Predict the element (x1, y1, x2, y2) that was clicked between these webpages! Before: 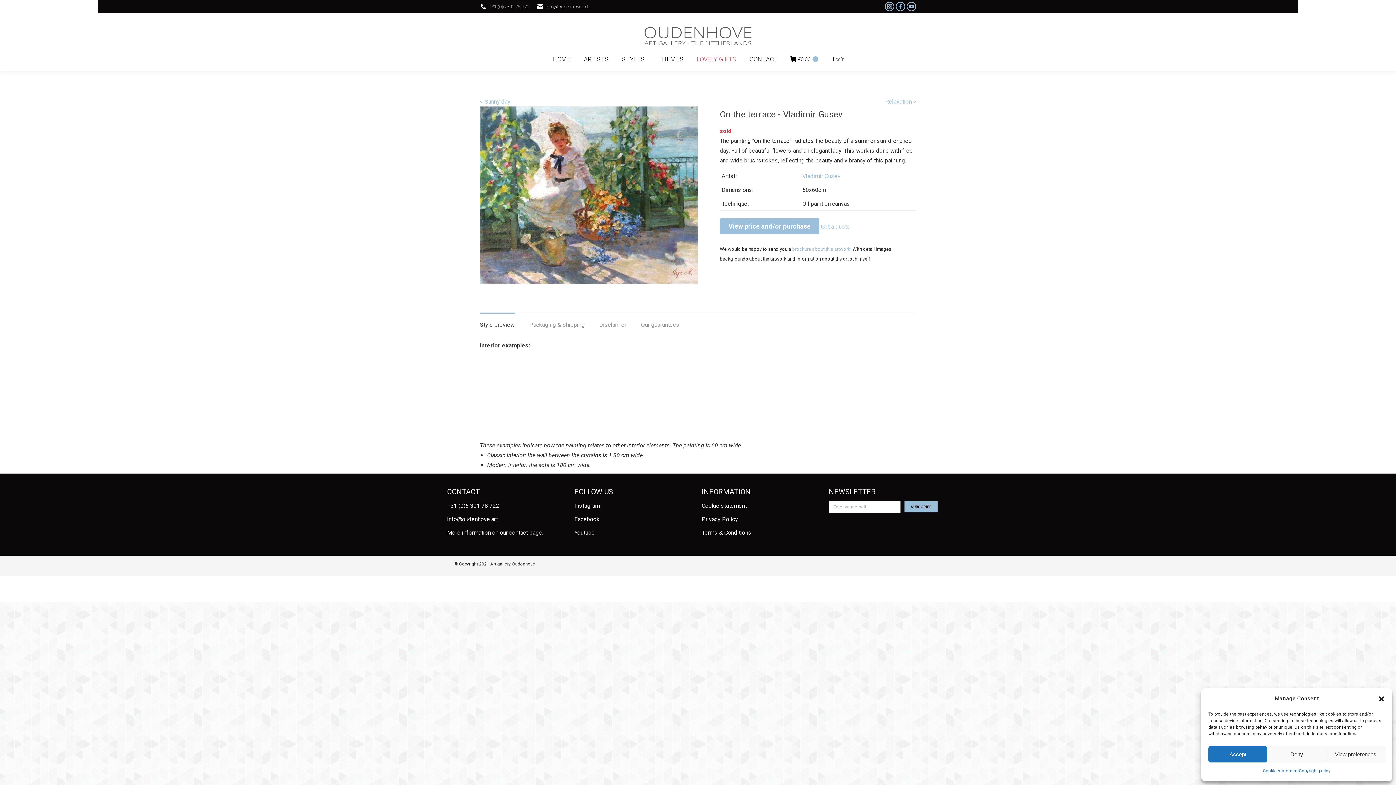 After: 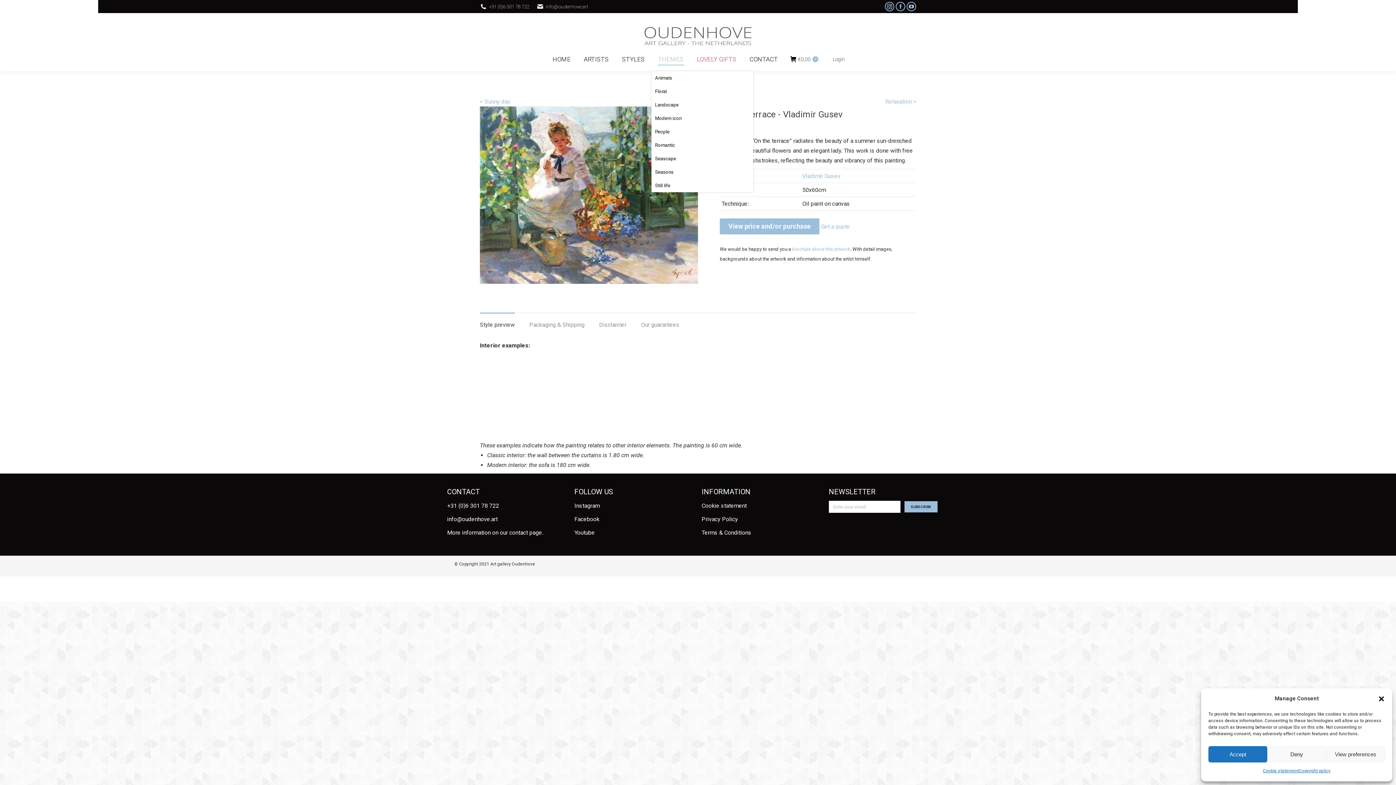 Action: bbox: (656, 54, 685, 64) label: THEMES